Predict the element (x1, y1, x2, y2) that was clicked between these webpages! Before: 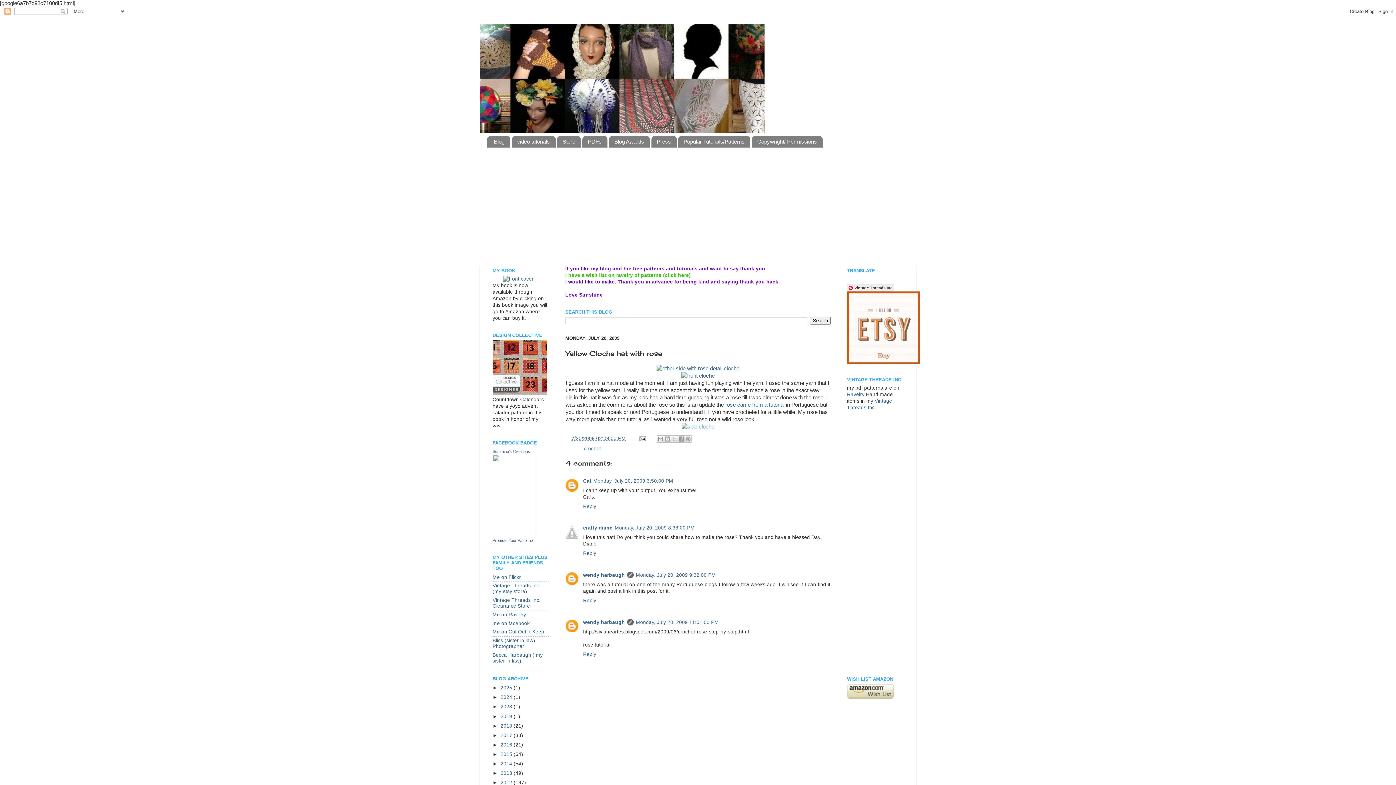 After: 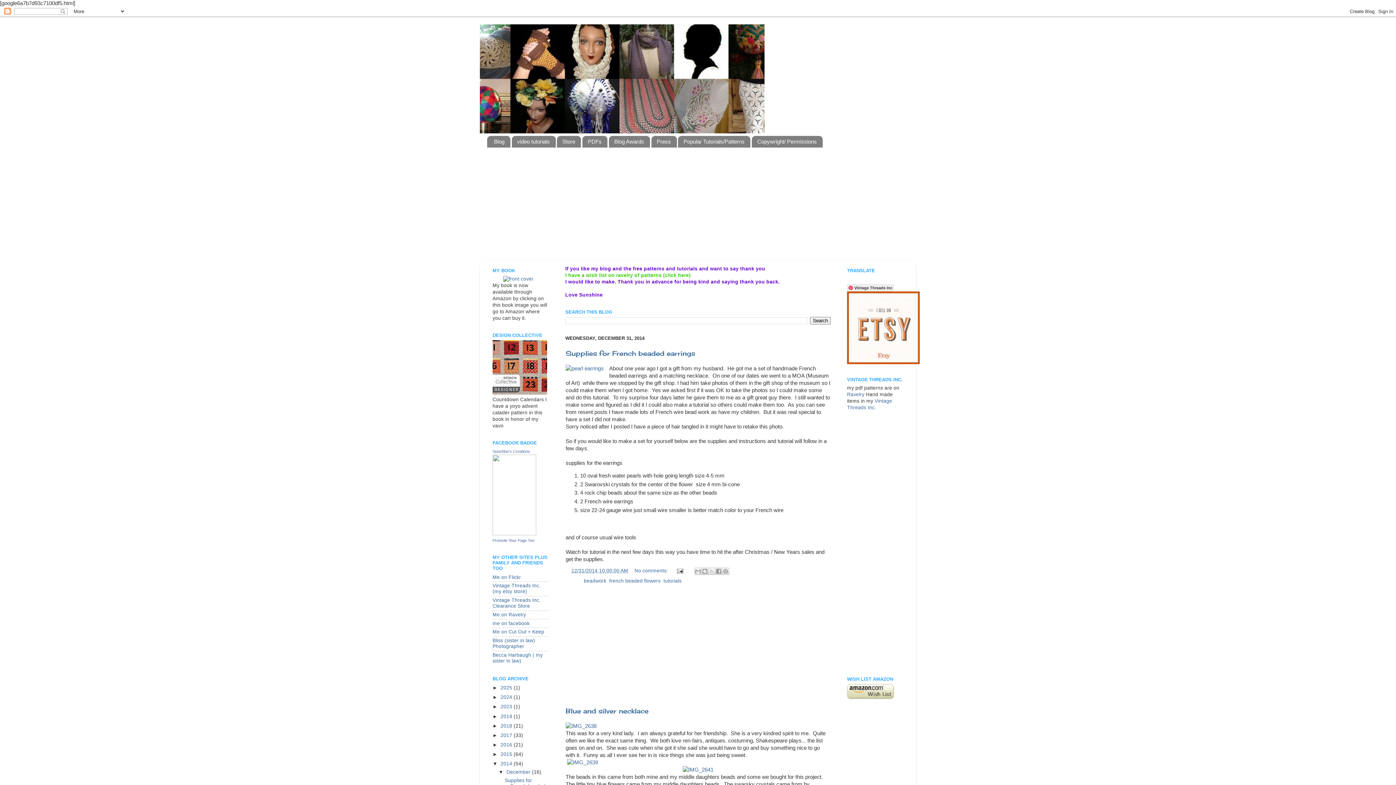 Action: bbox: (500, 761, 513, 766) label: 2014 